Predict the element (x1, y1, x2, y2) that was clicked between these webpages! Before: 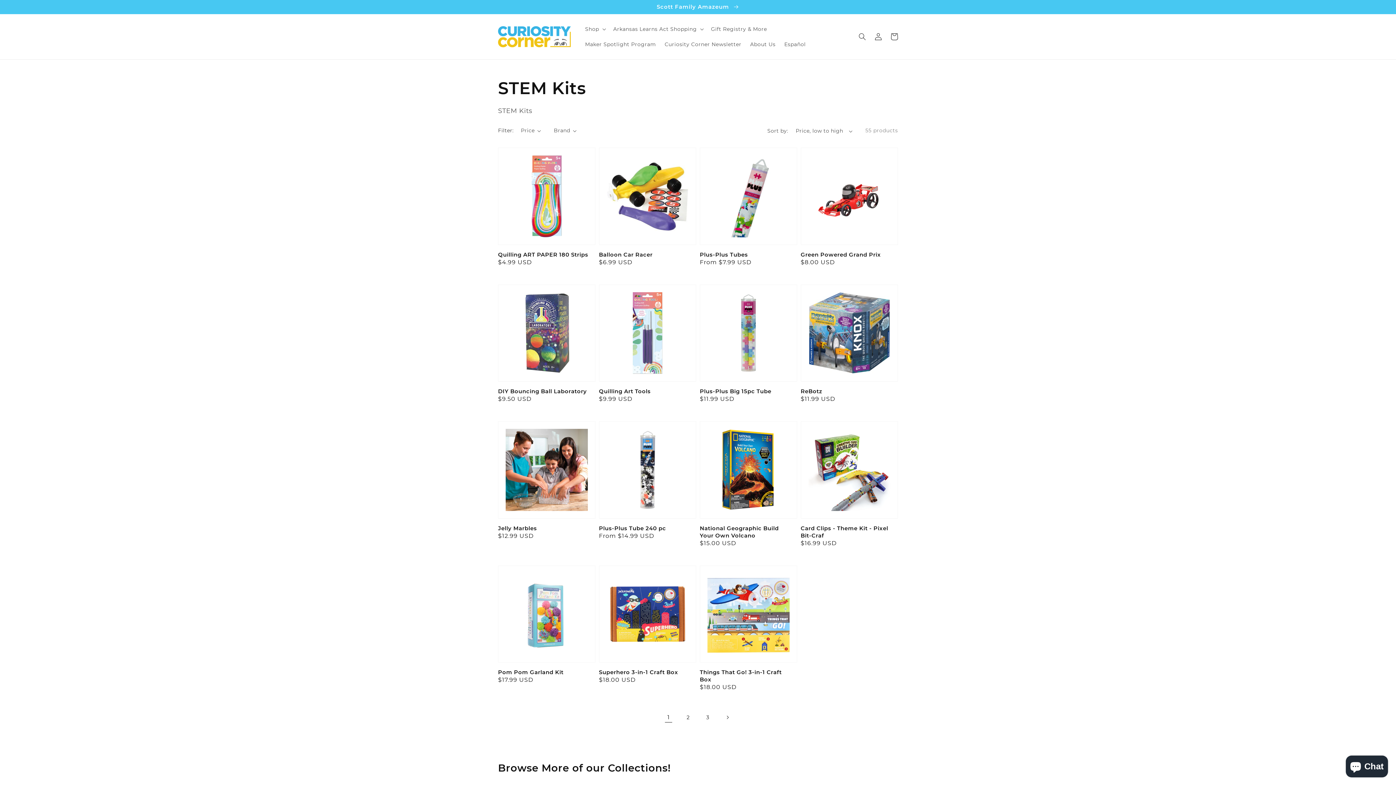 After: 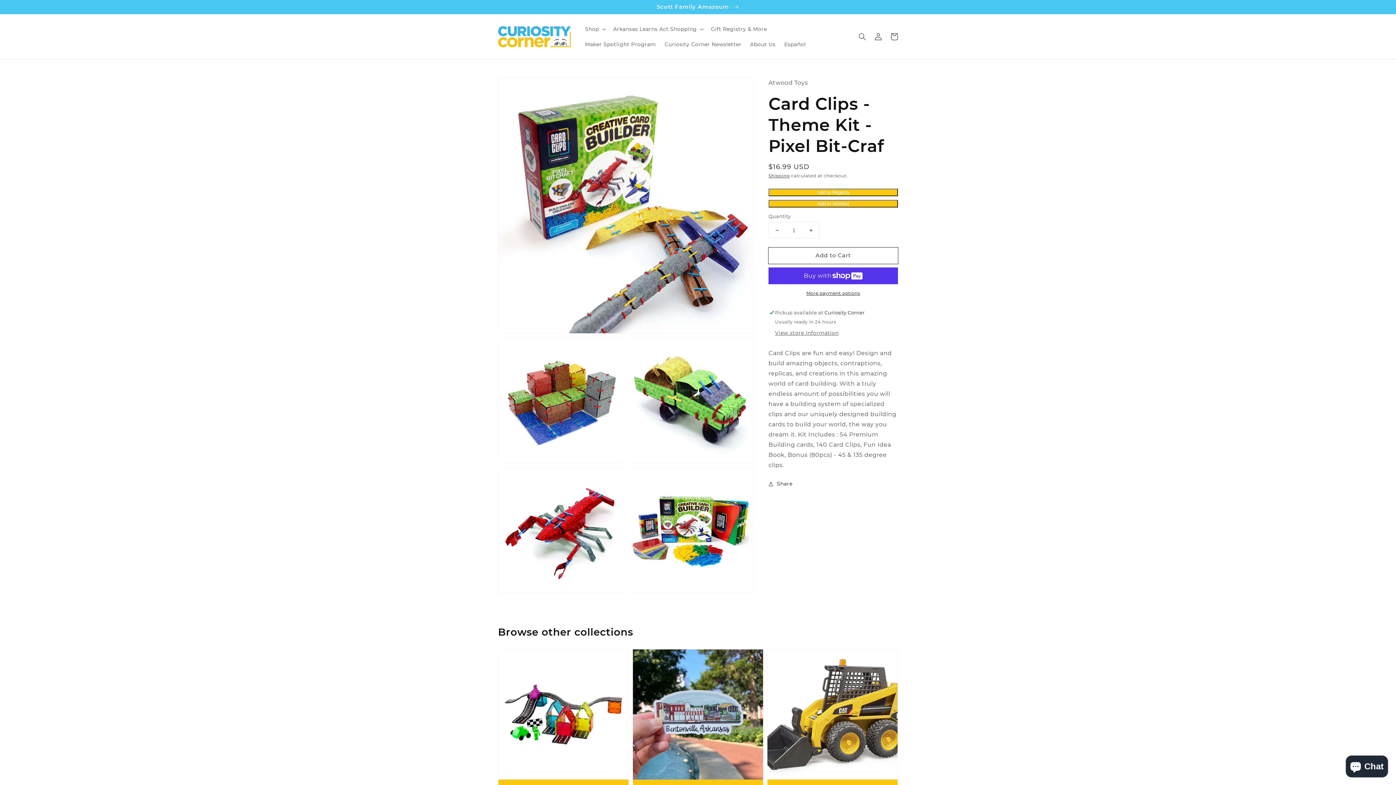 Action: bbox: (800, 524, 893, 539) label: Card Clips - Theme Kit - Pixel Bit-Craf